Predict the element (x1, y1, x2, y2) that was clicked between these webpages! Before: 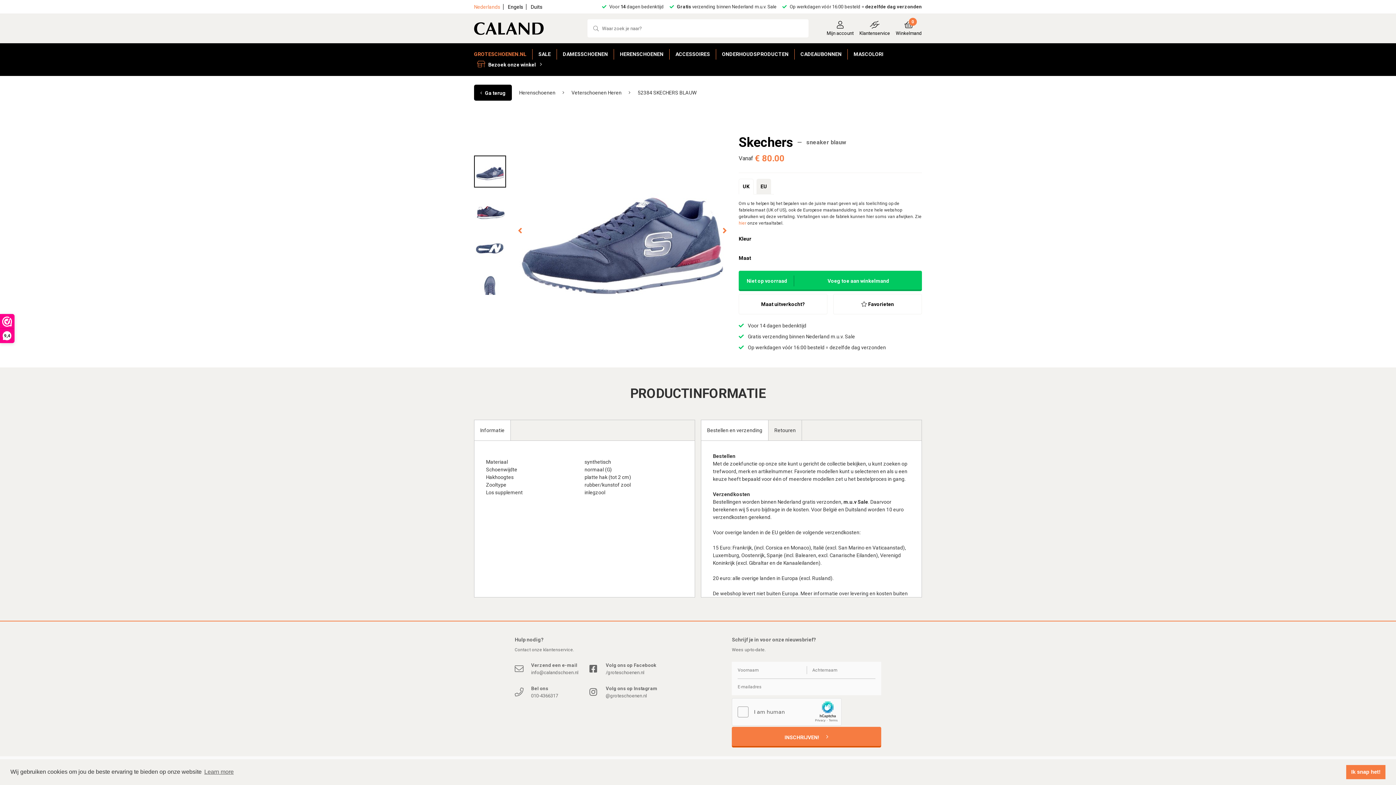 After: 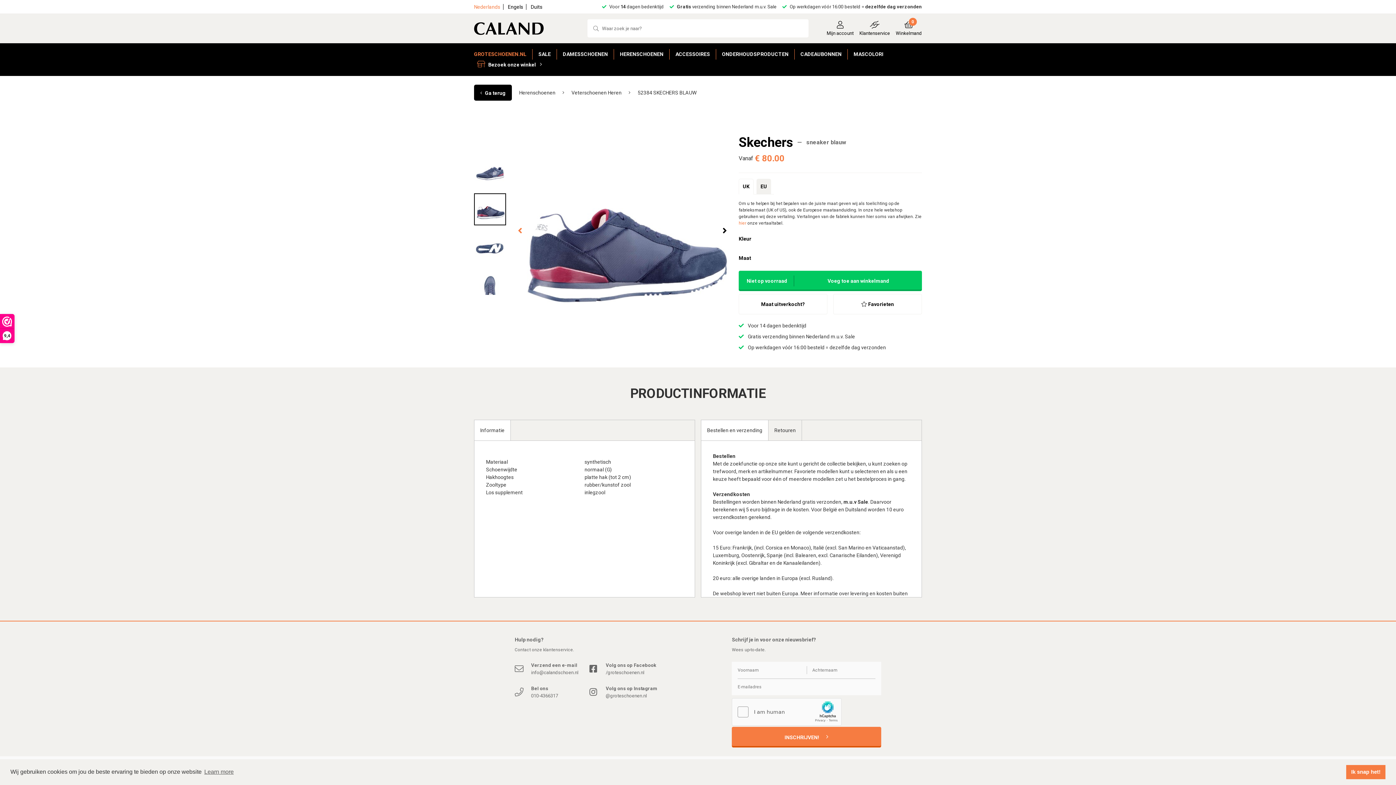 Action: label: Next slide bbox: (716, 223, 733, 239)